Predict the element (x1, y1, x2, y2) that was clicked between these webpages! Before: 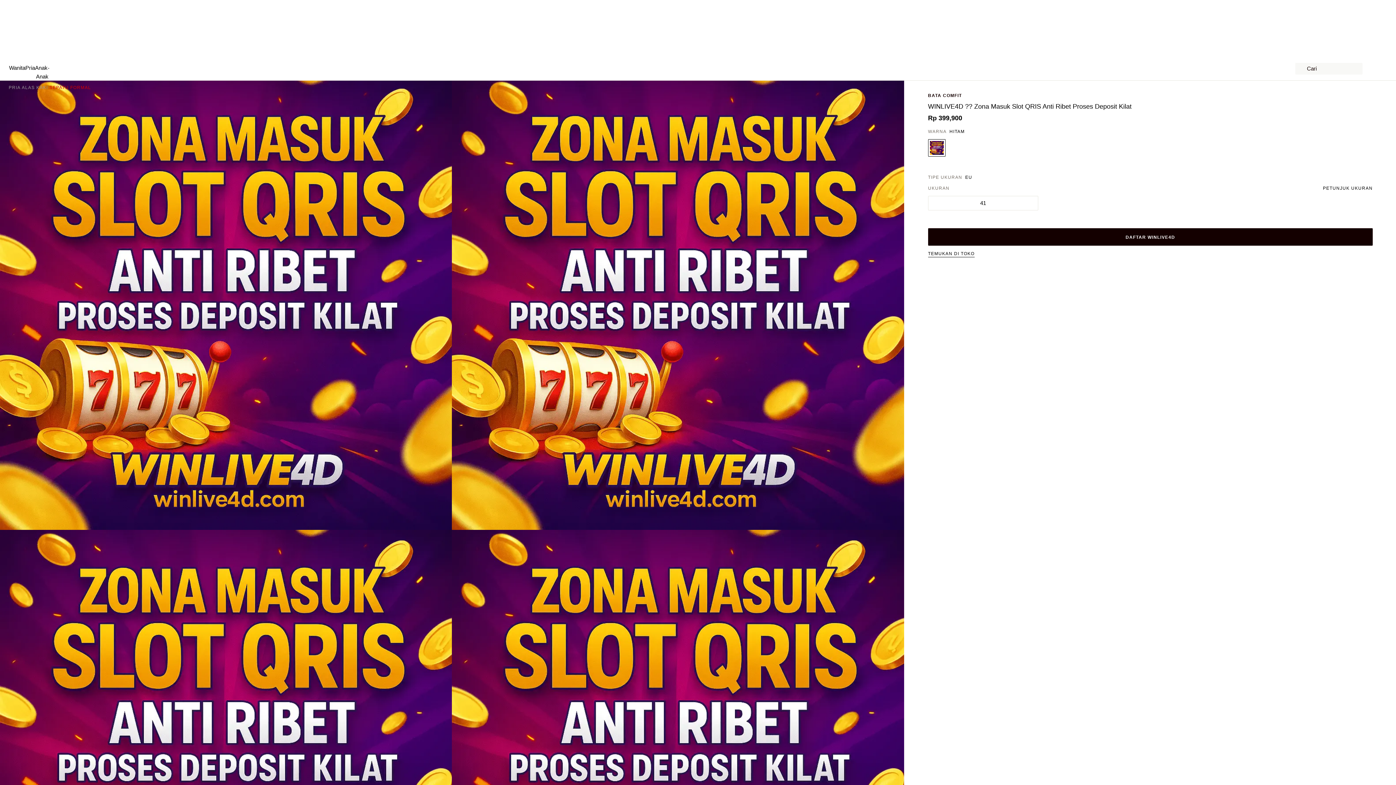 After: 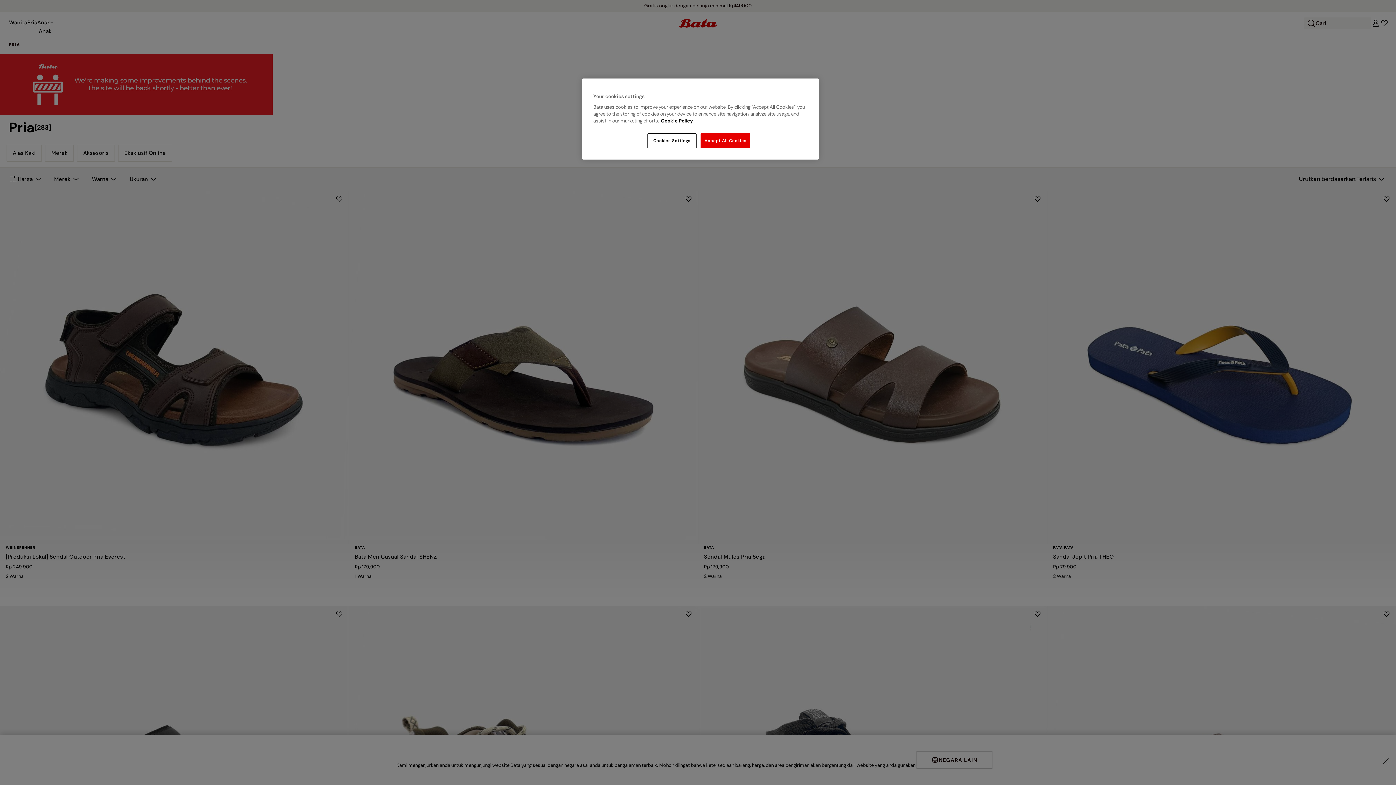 Action: label: PRIA  bbox: (8, 85, 21, 90)